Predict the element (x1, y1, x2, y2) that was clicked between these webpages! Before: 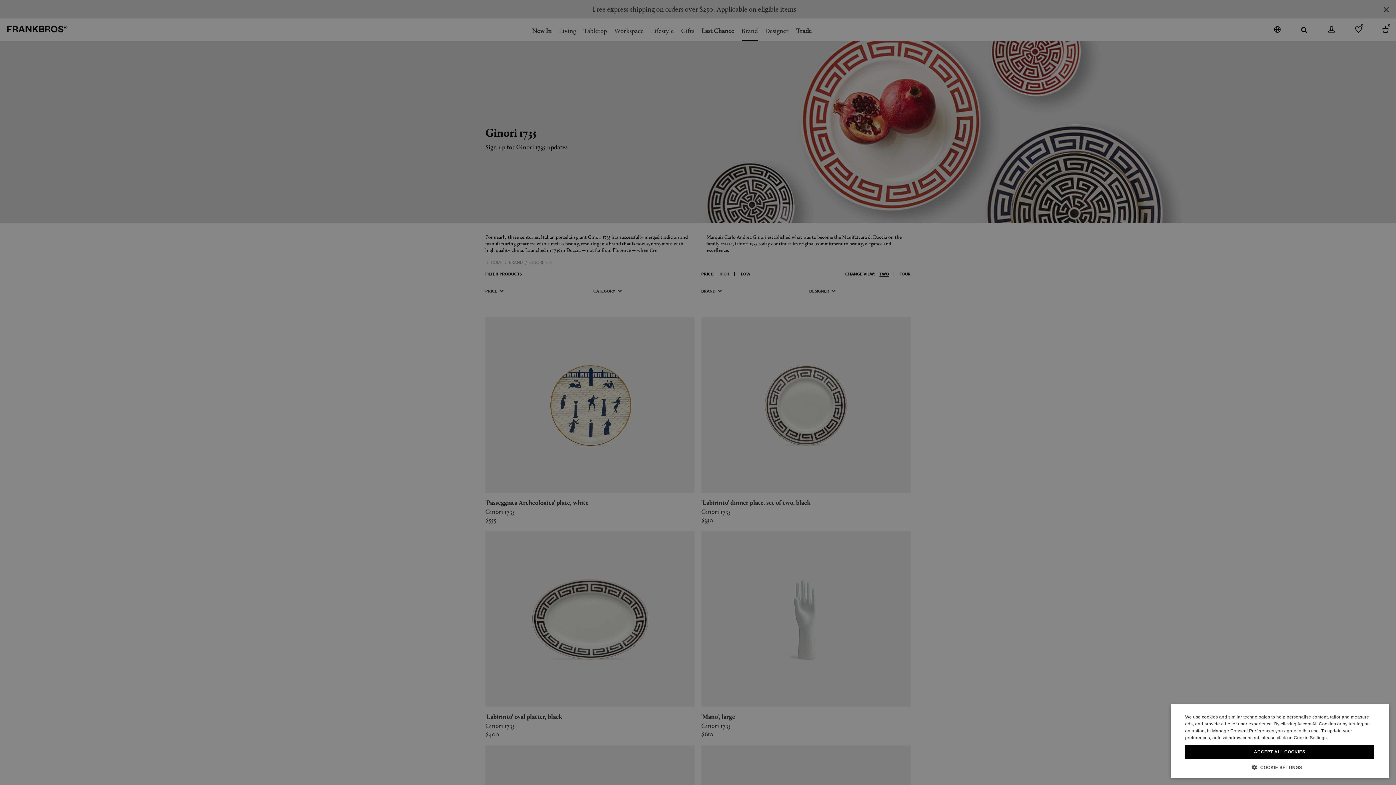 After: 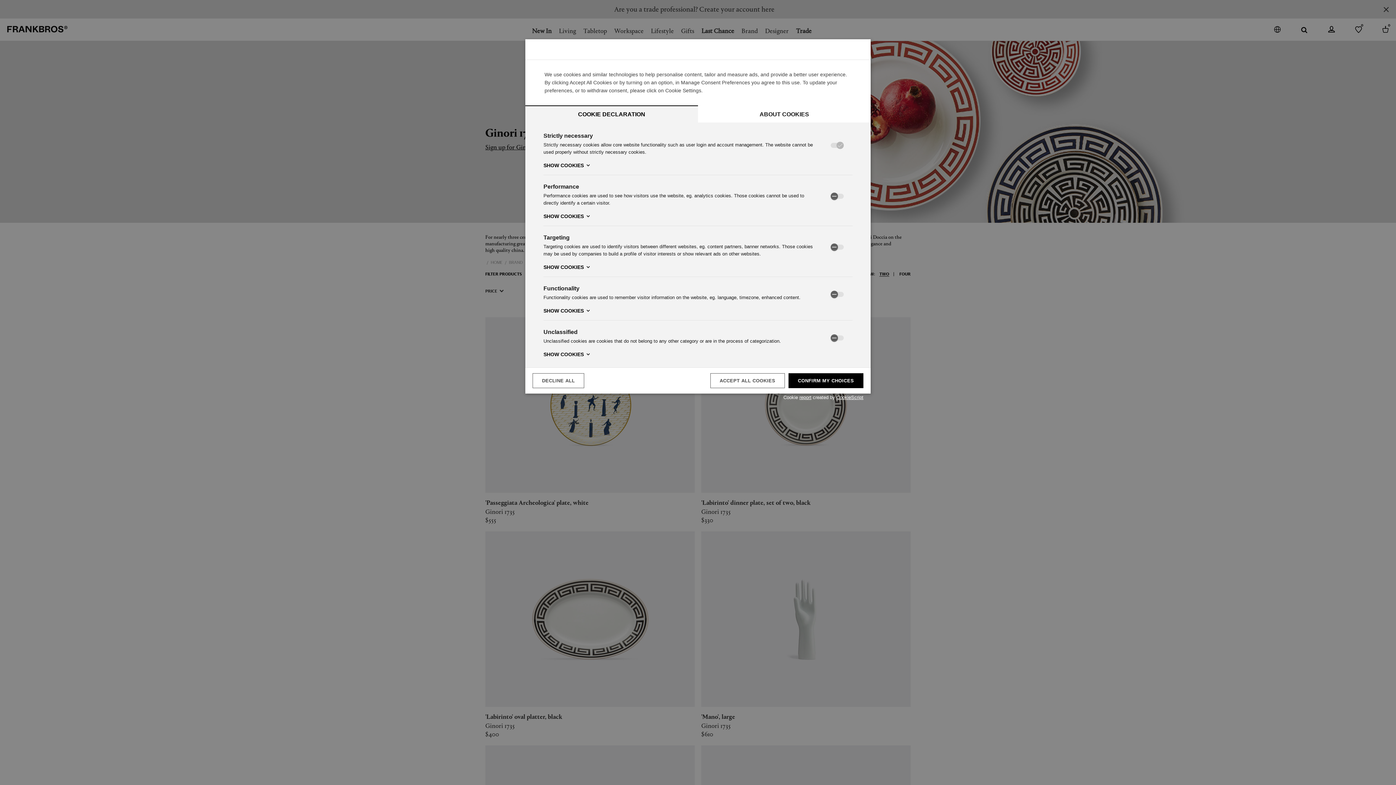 Action: bbox: (1185, 764, 1374, 770) label:  COOKIE SETTINGS